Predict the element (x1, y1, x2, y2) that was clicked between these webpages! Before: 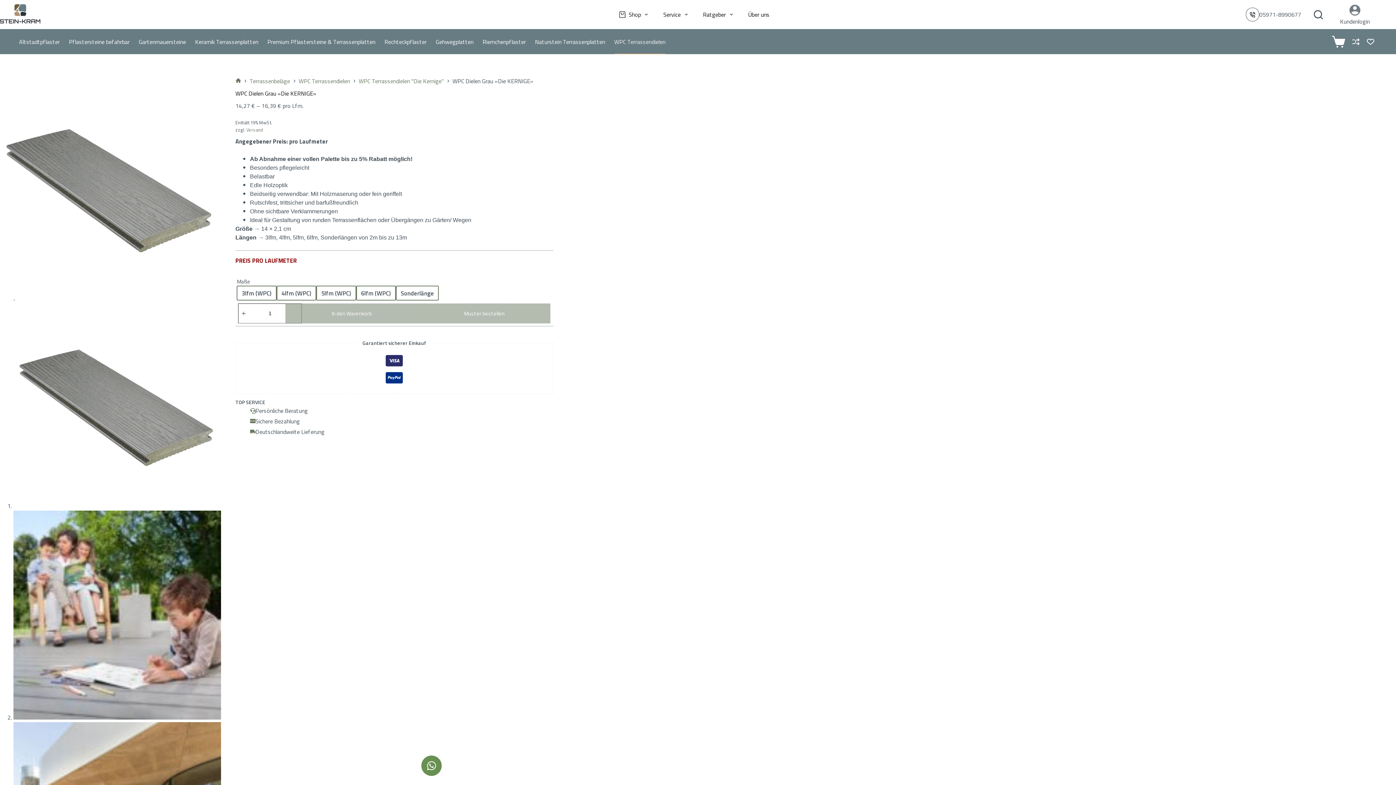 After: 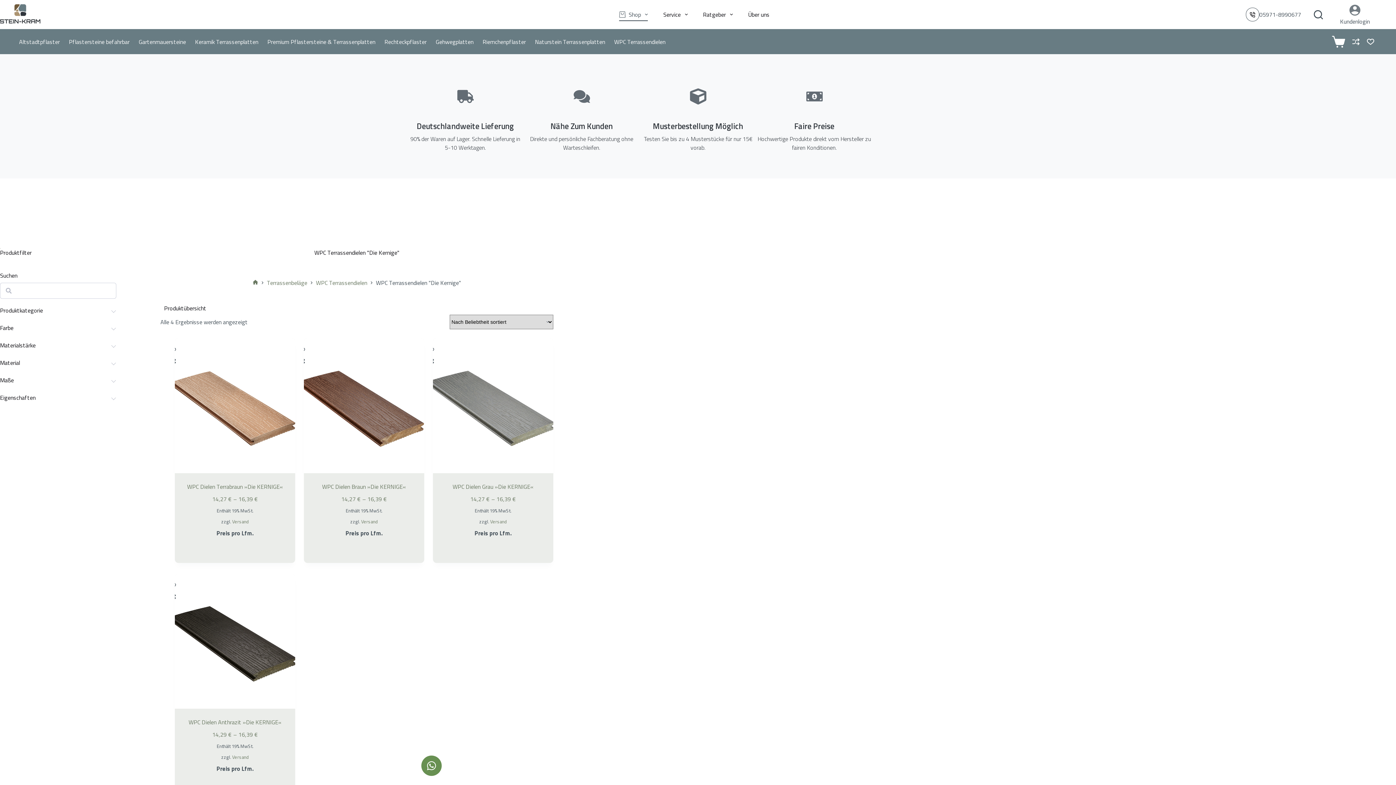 Action: bbox: (358, 76, 443, 85) label: WPC Terrassendielen "Die Kernige"